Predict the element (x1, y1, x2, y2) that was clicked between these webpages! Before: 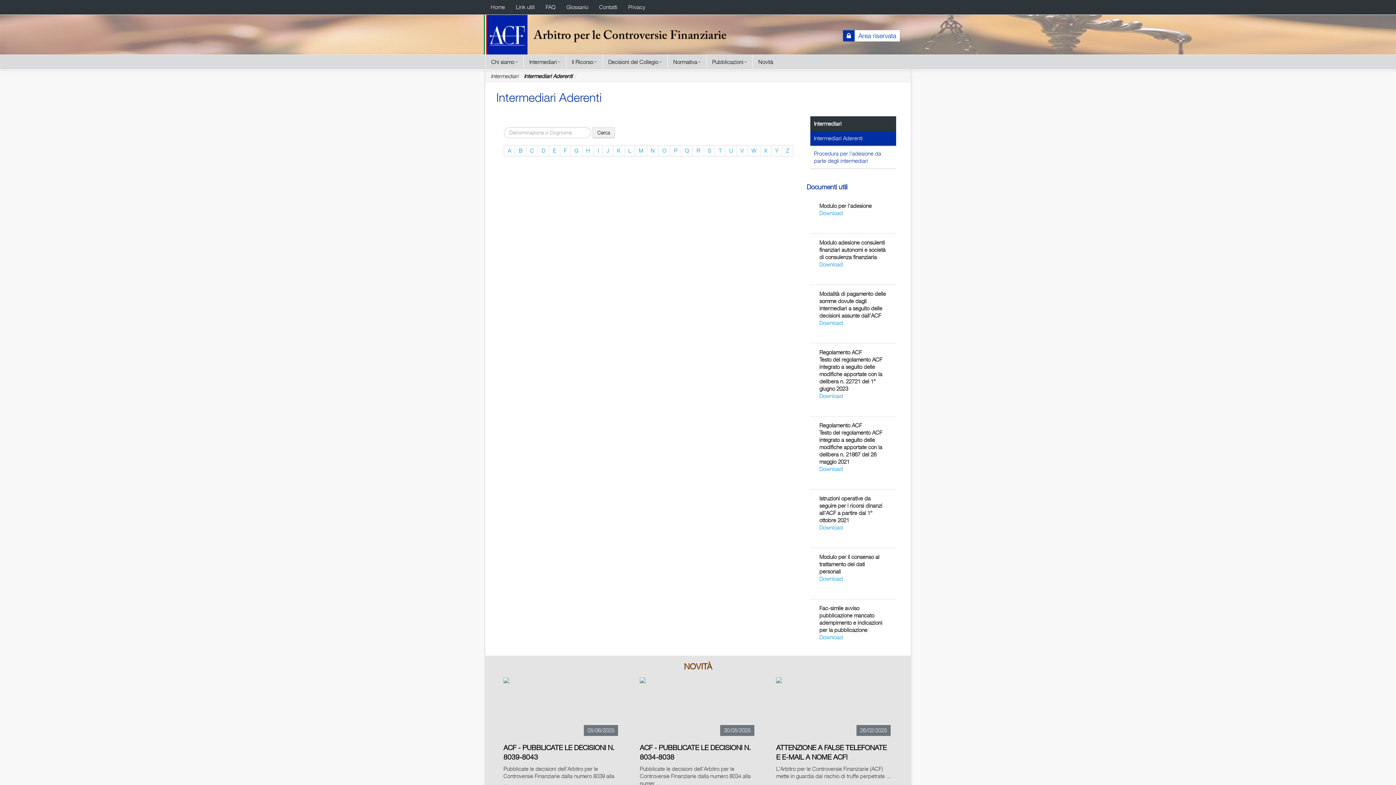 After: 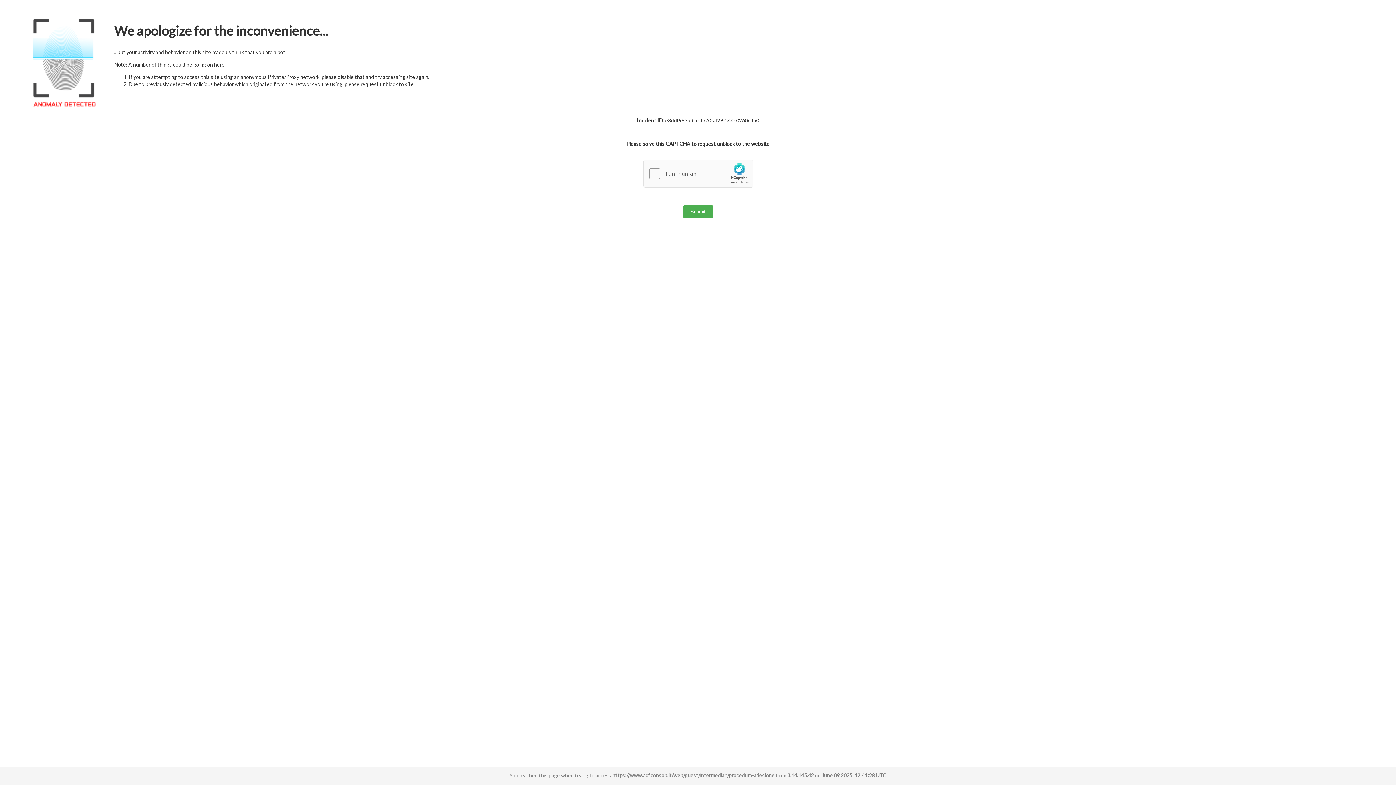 Action: label: Procedura per l'adesione da parte degli intermediari bbox: (810, 146, 896, 169)